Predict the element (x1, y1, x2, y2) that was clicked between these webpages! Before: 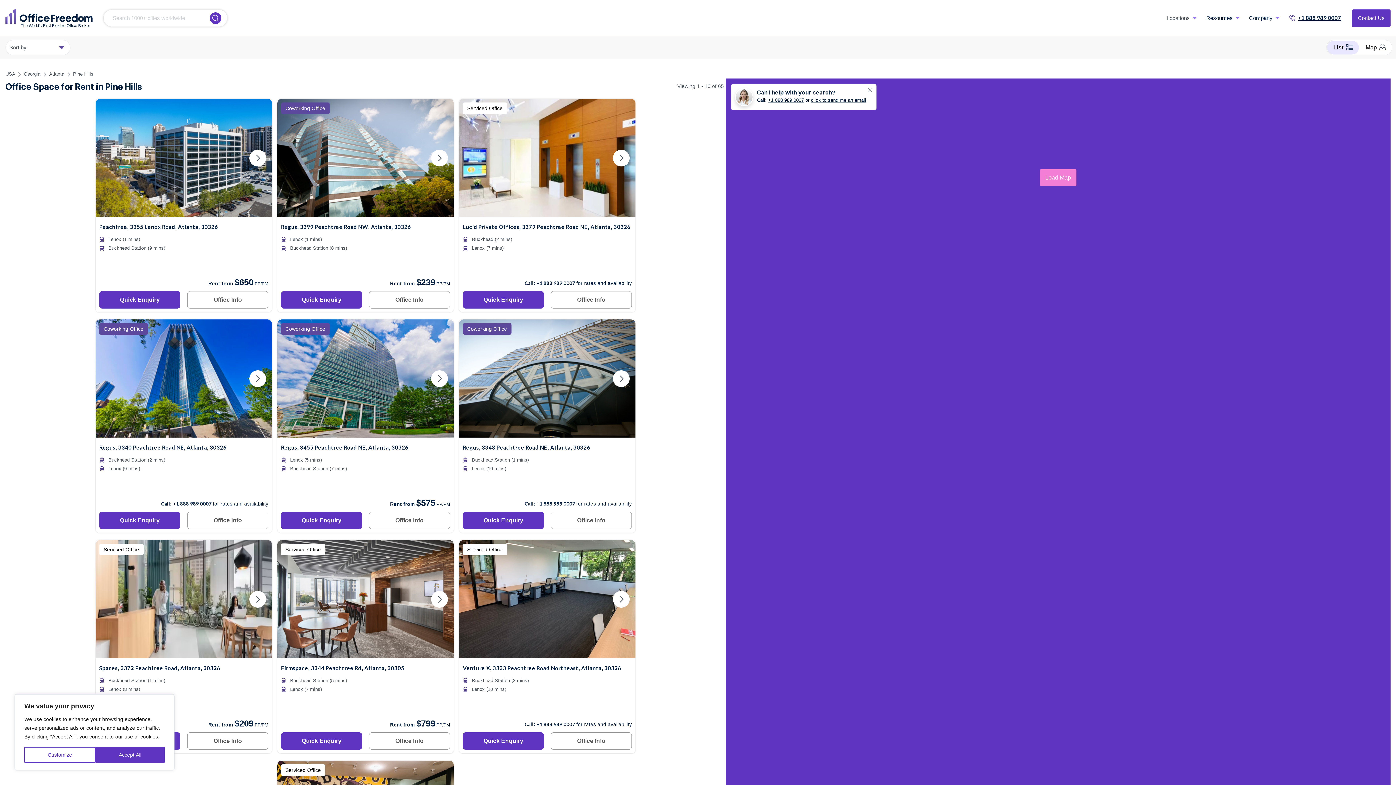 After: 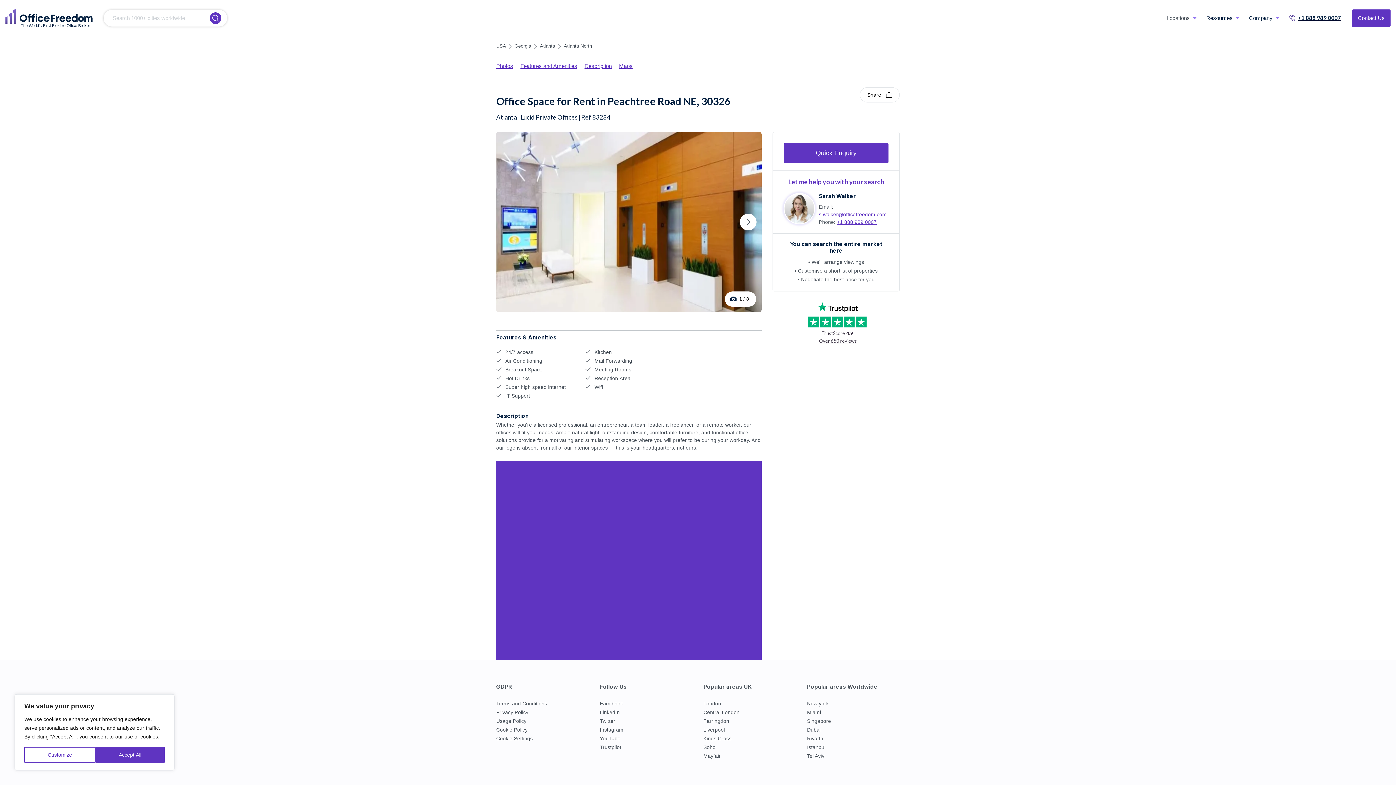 Action: bbox: (550, 291, 632, 308) label: Office Info